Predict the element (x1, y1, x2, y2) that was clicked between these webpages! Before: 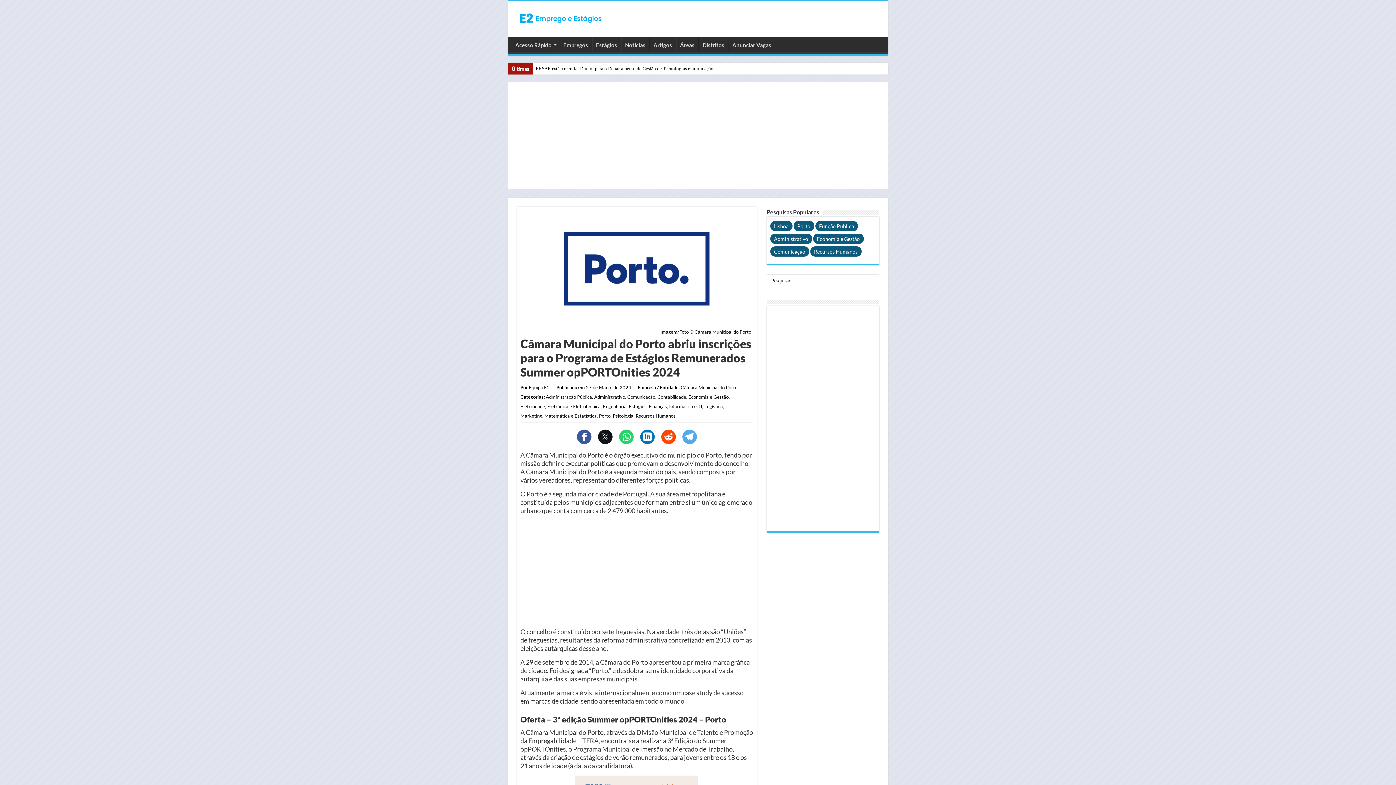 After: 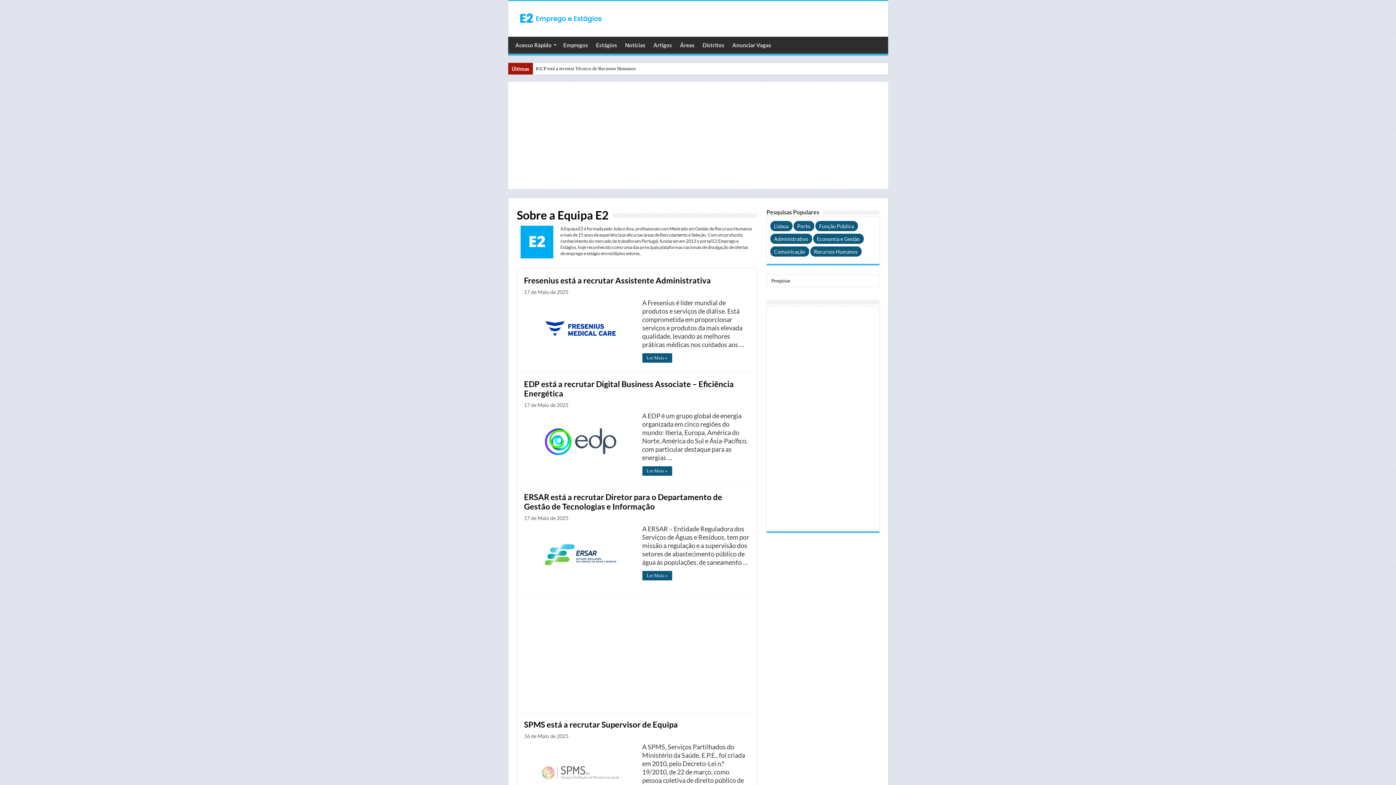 Action: label: Equipa E2 bbox: (528, 384, 550, 390)